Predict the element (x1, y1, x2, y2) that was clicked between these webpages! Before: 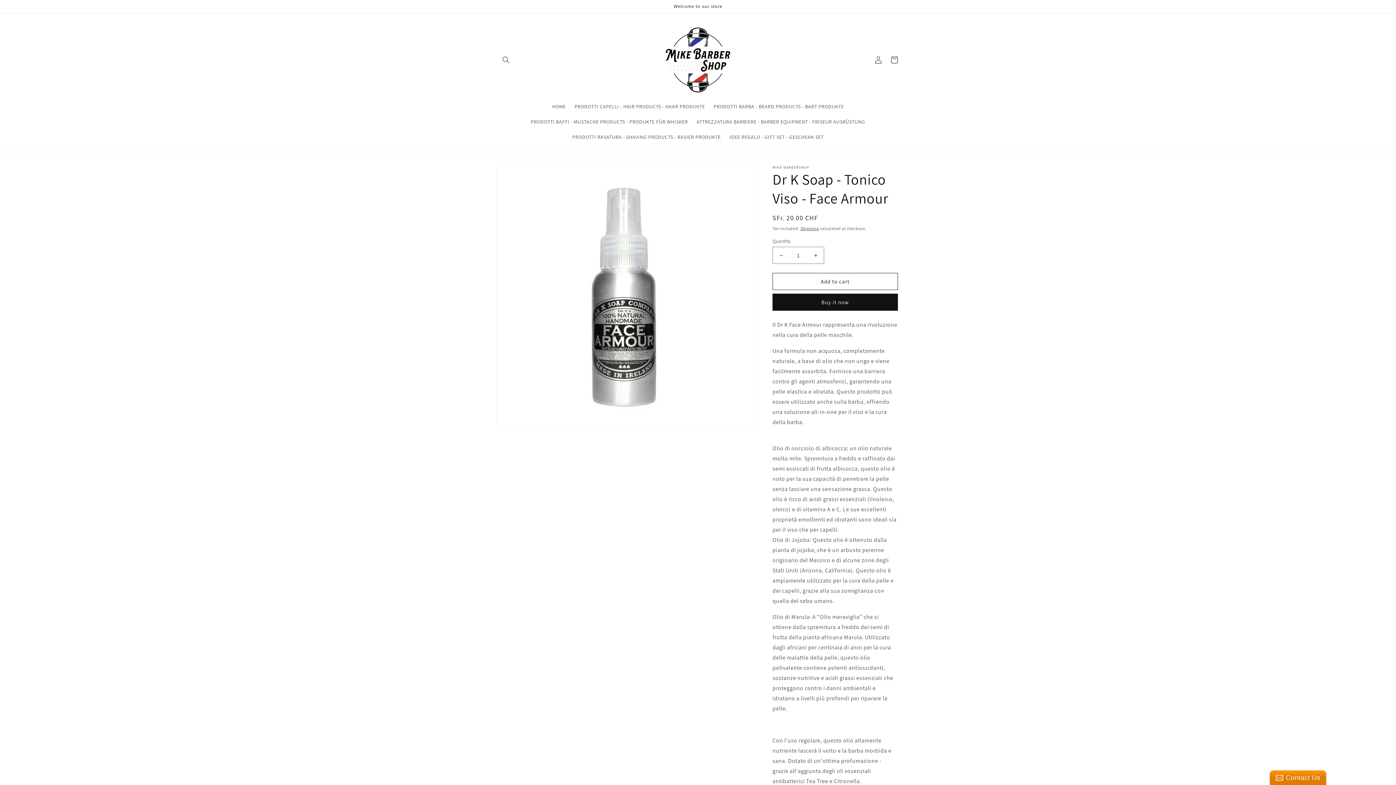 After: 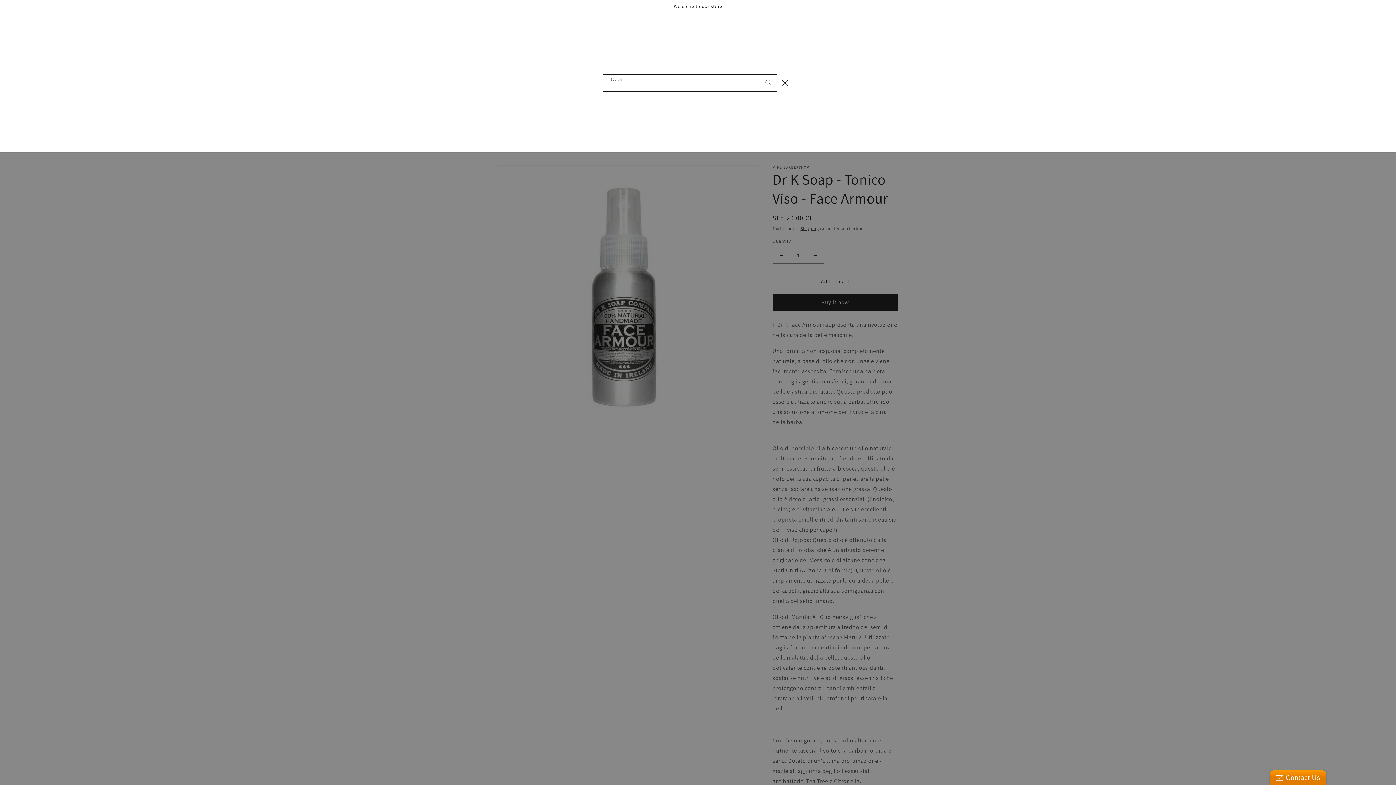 Action: bbox: (498, 51, 514, 67) label: Search